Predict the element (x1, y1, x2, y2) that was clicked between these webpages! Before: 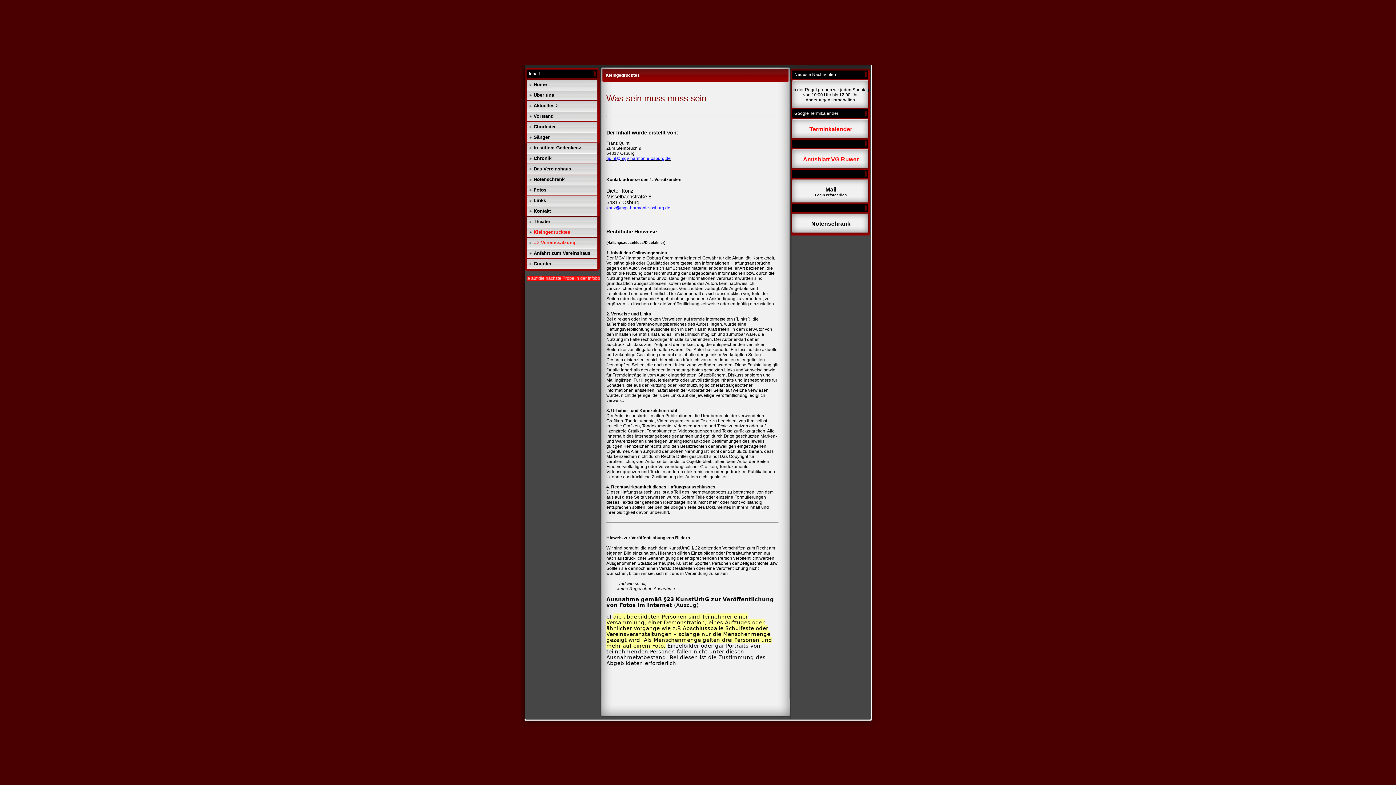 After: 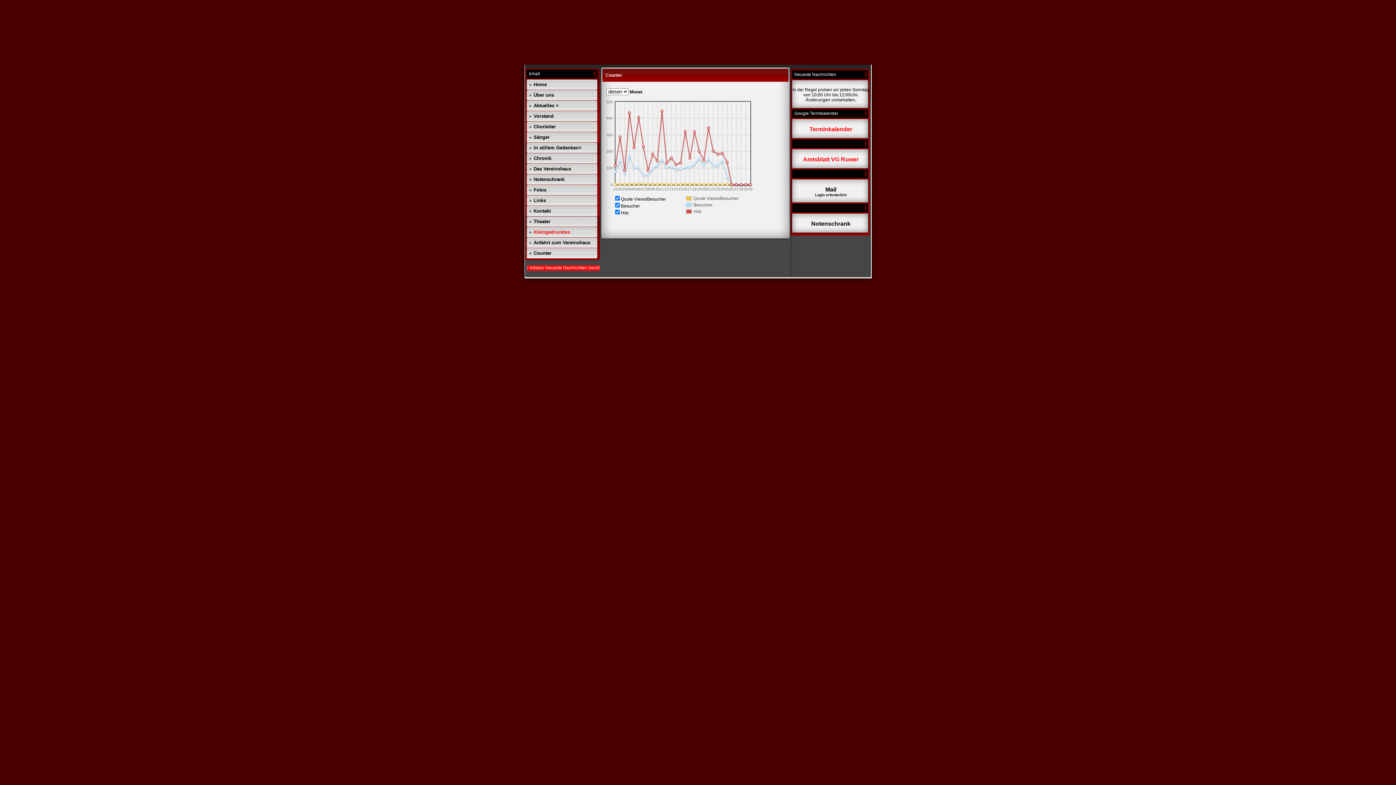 Action: label: Counter bbox: (533, 261, 551, 266)